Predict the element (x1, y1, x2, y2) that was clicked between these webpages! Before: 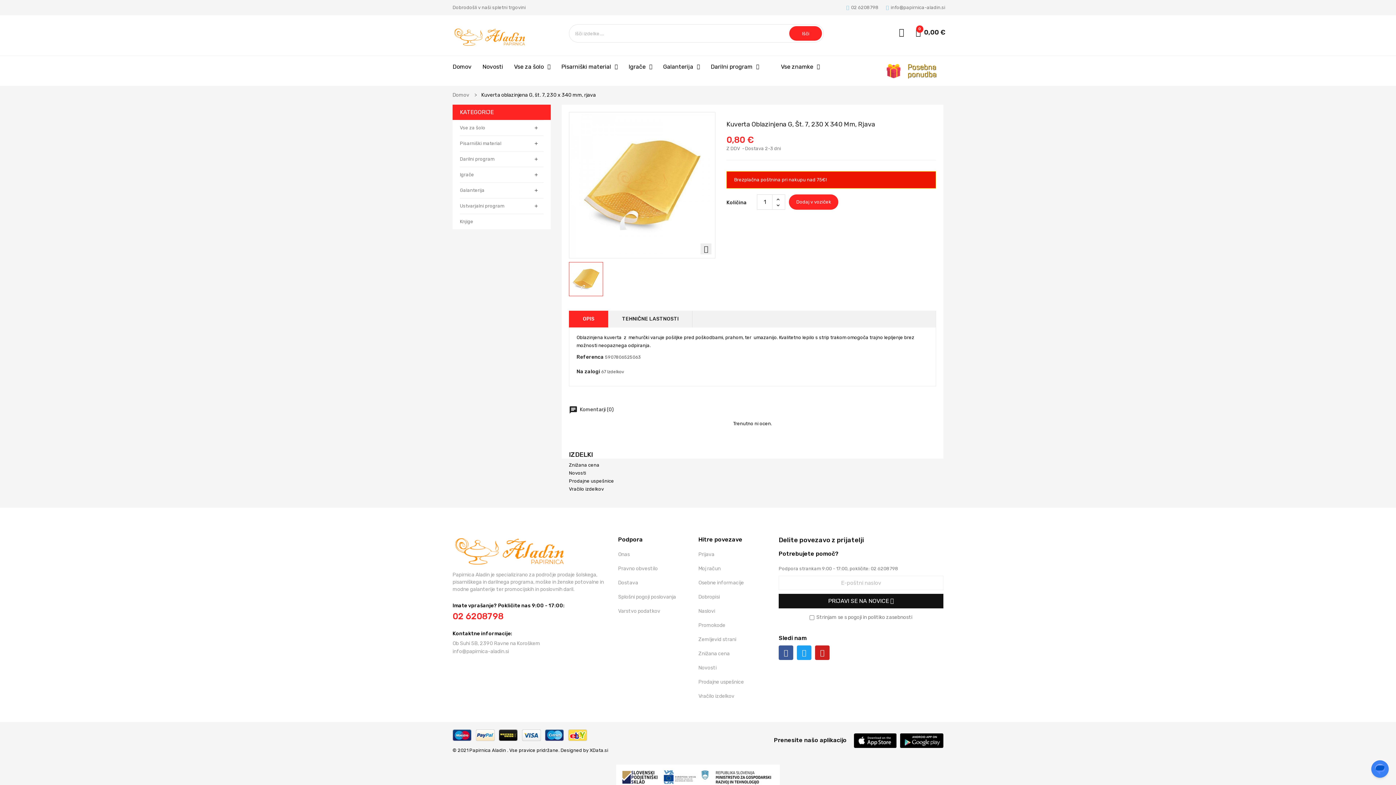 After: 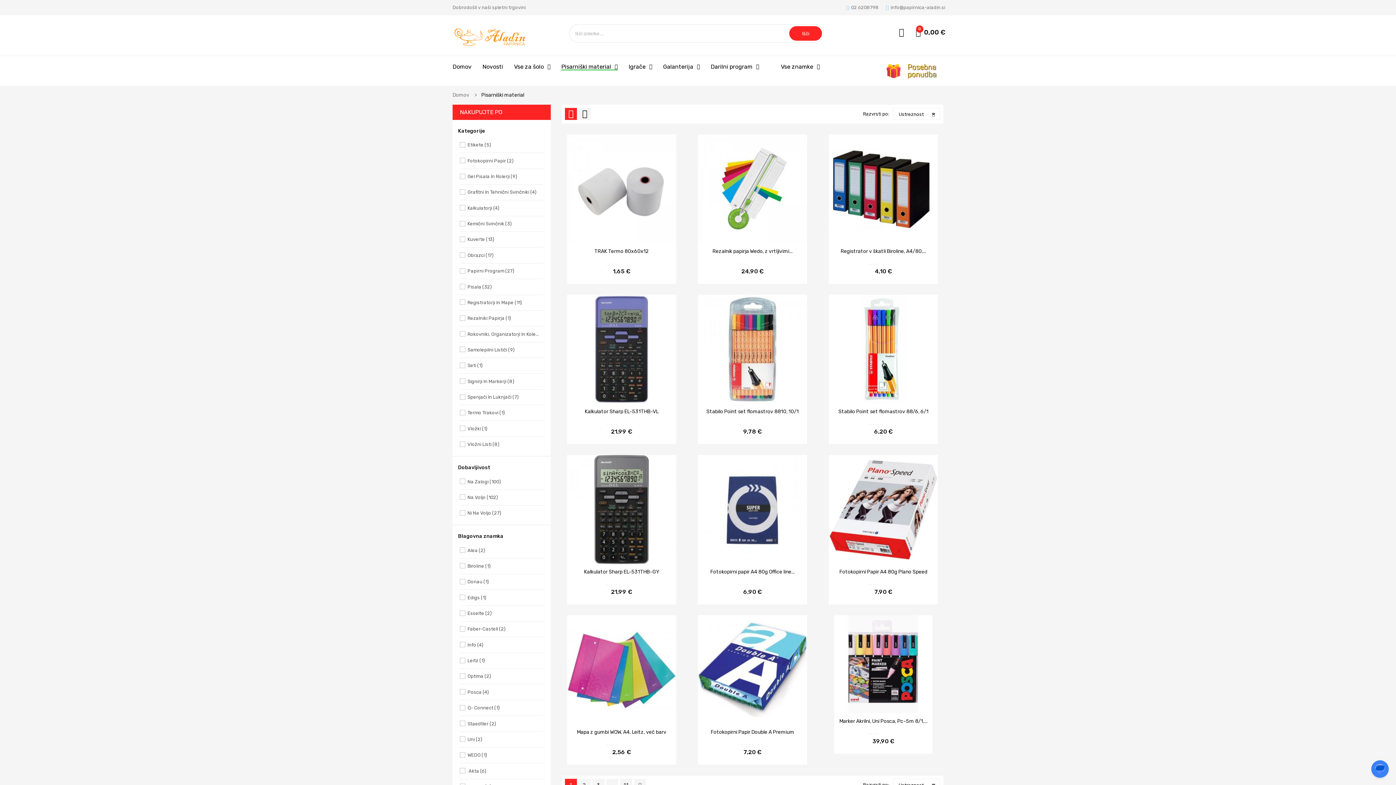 Action: label: Pisarniški material bbox: (460, 135, 543, 151)